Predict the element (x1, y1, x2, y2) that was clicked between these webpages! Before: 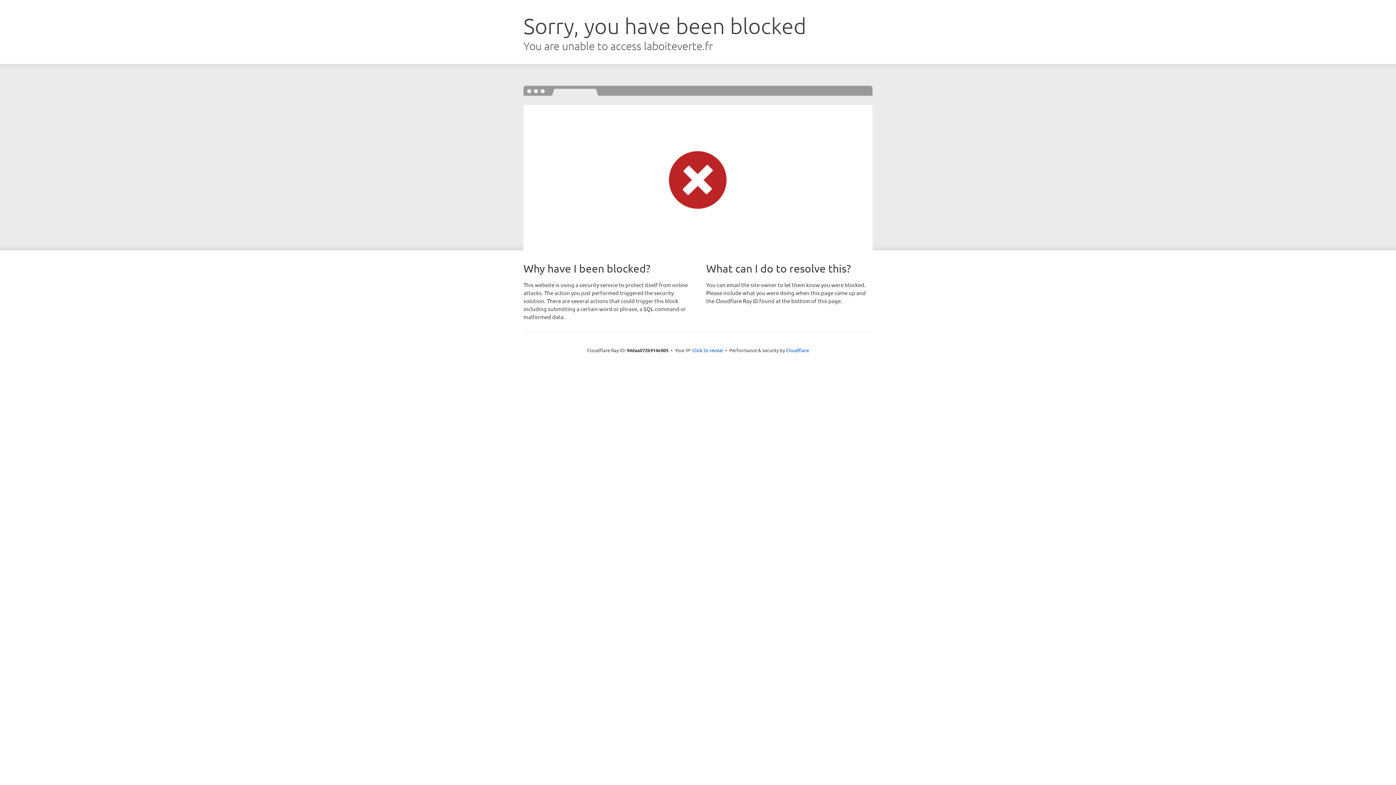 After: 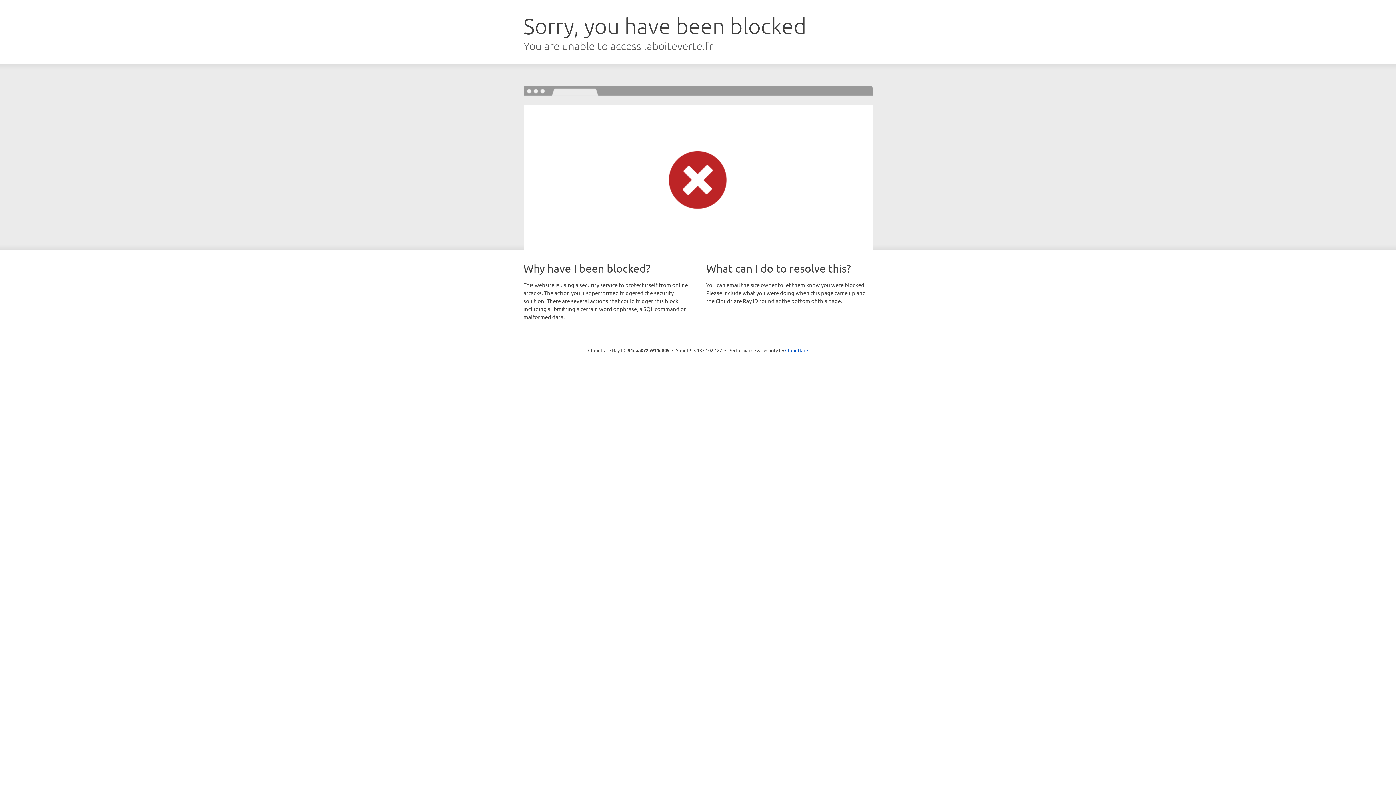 Action: label: Click to reveal bbox: (692, 346, 723, 353)